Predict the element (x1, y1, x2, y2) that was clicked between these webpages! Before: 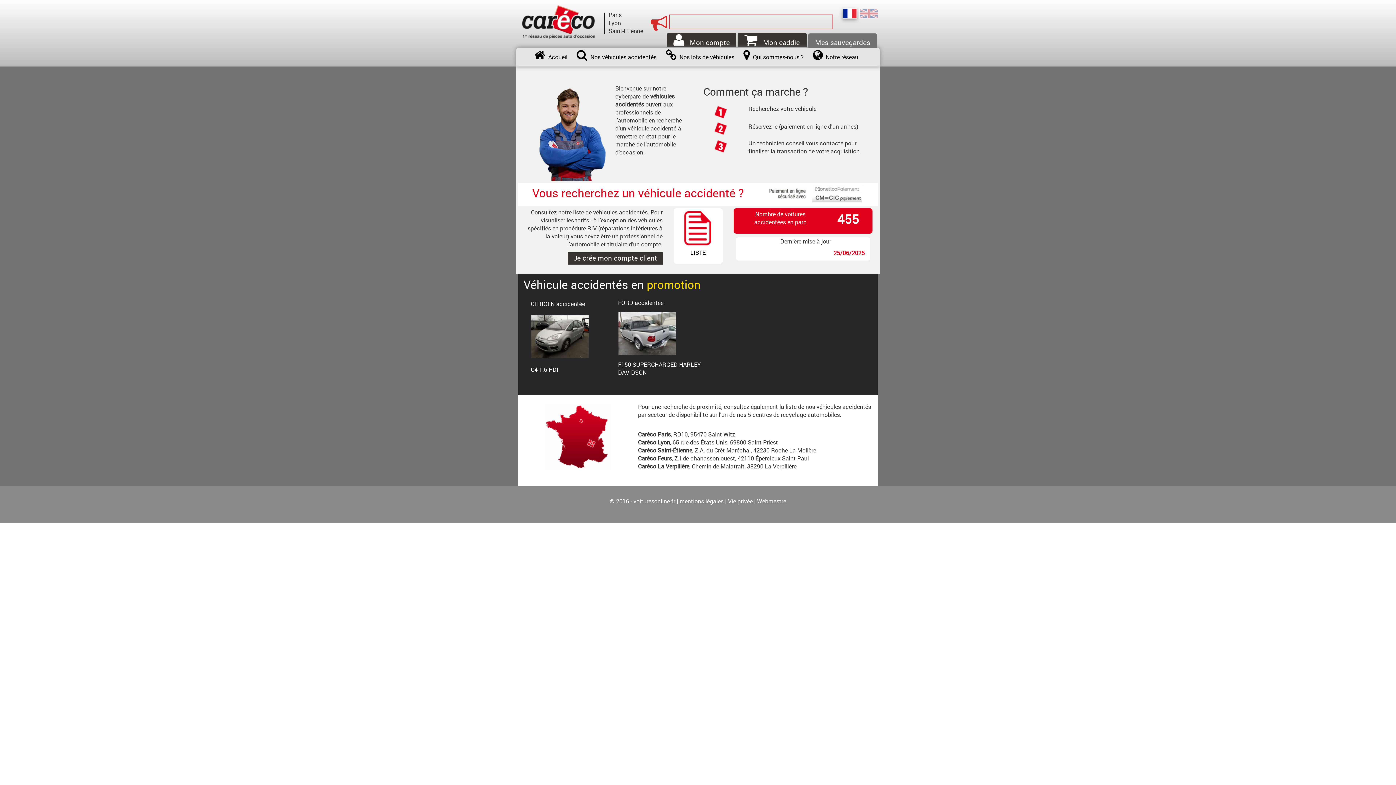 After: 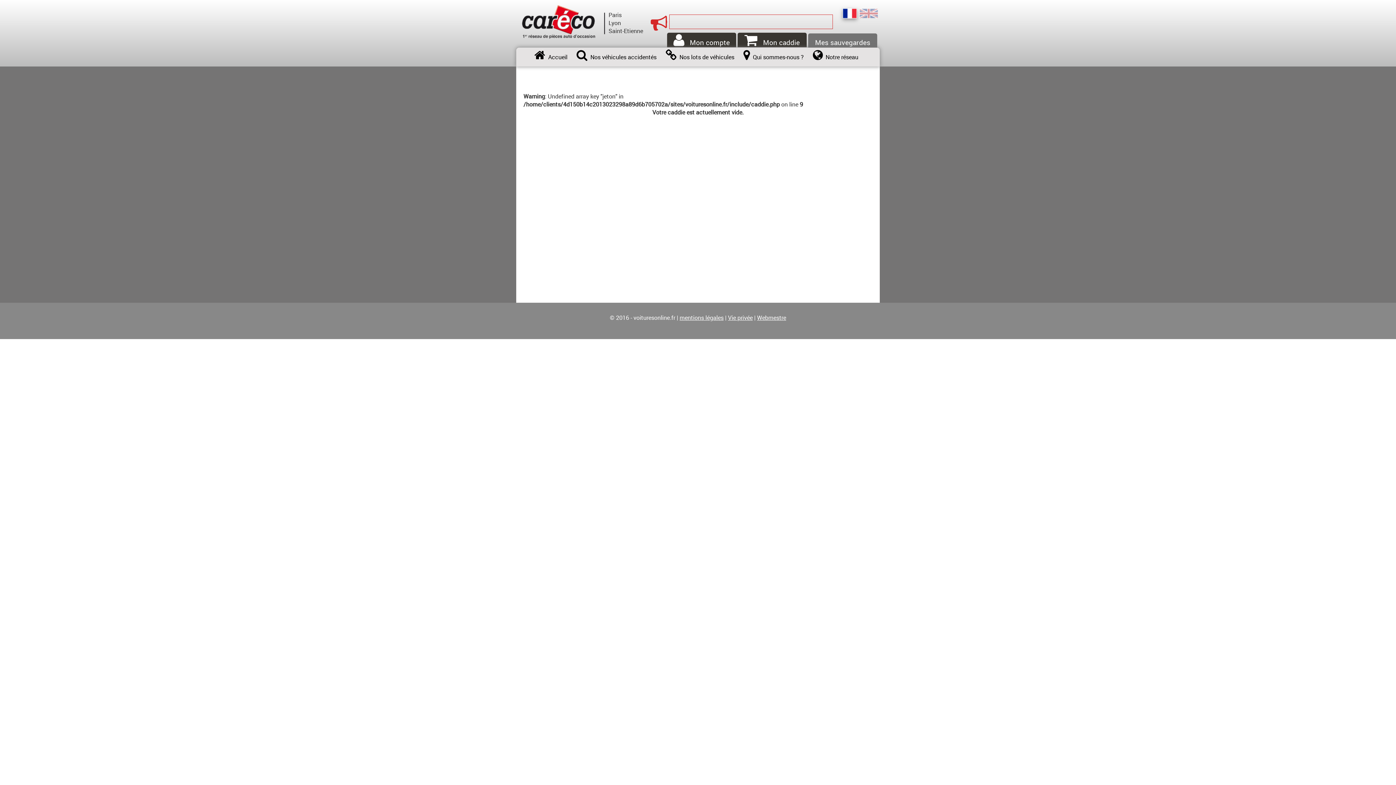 Action: label:    Mon caddie bbox: (737, 37, 806, 47)